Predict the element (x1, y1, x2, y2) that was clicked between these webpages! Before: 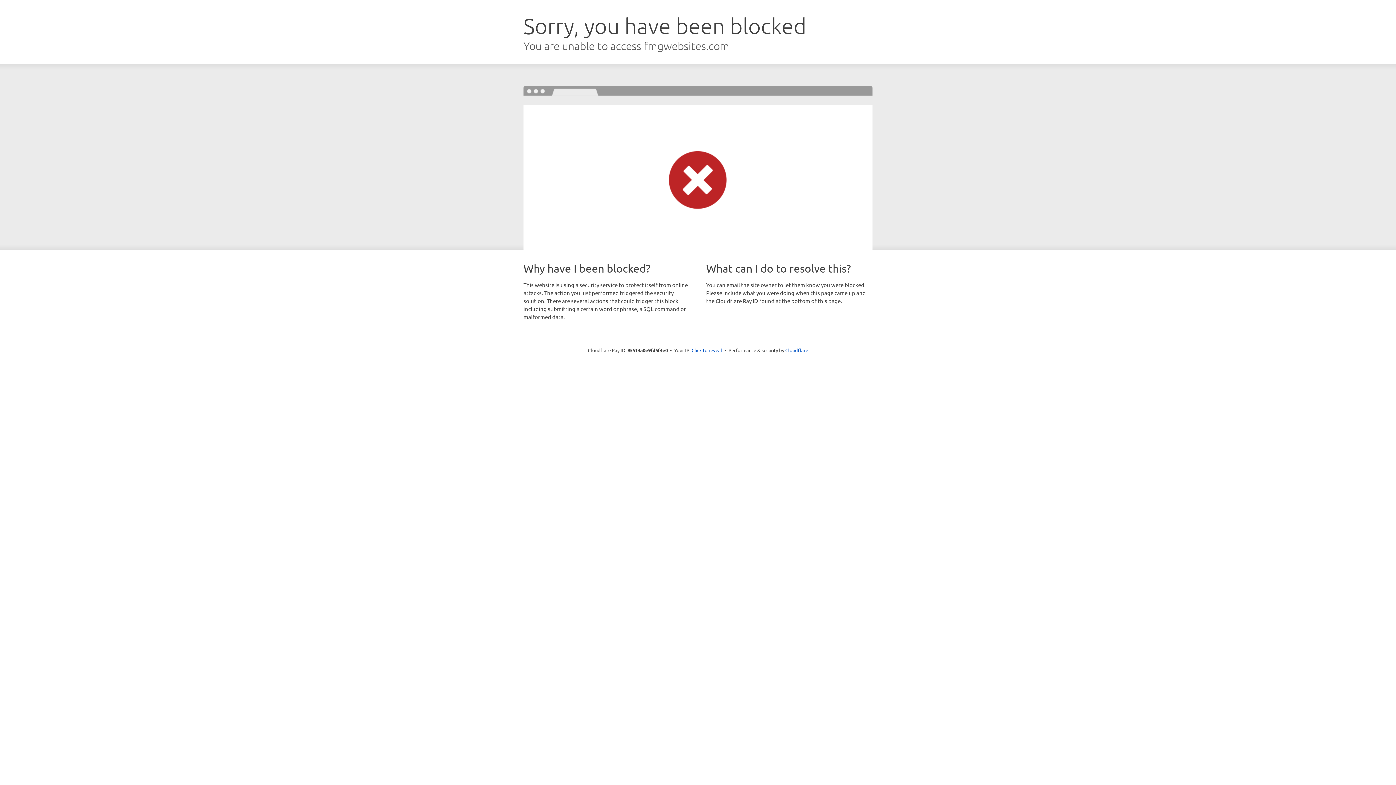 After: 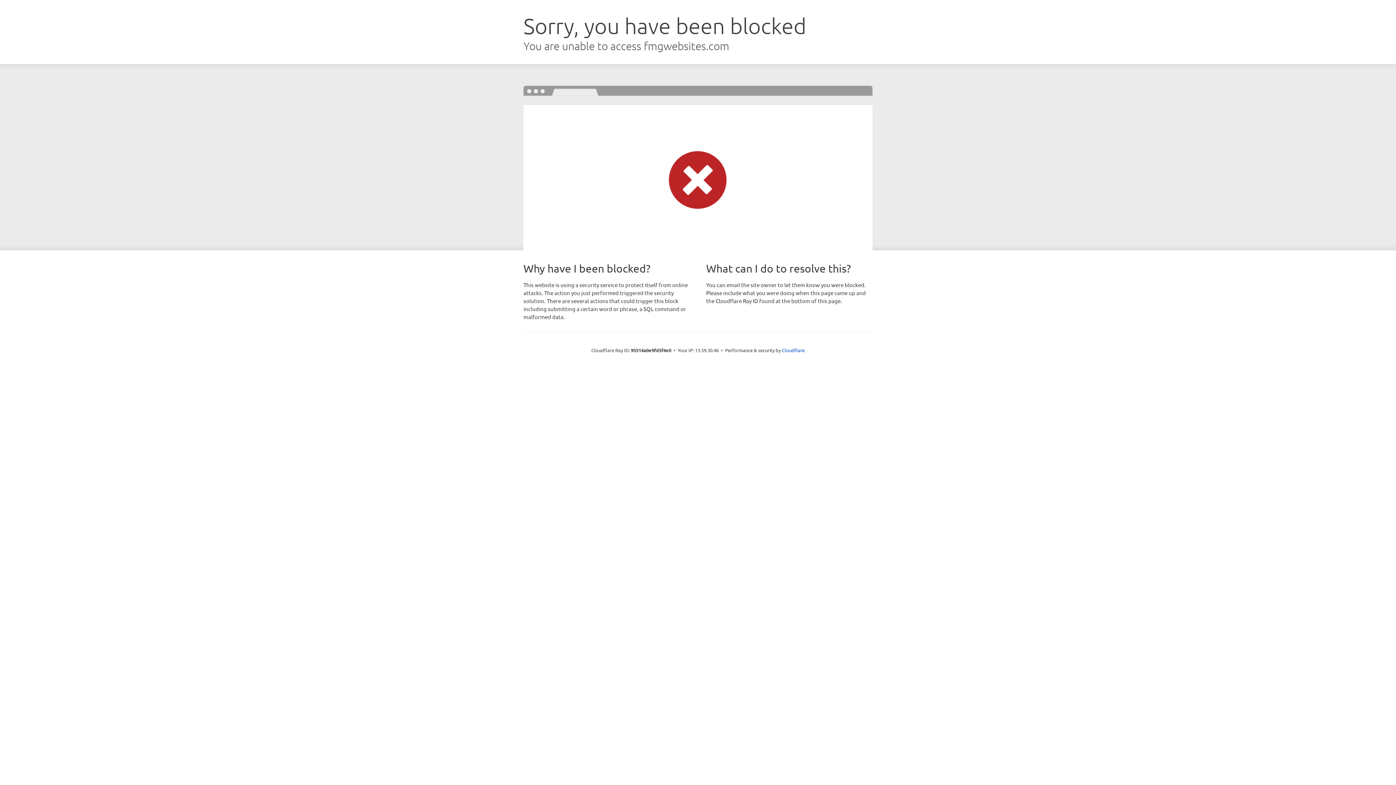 Action: label: Click to reveal bbox: (691, 346, 722, 353)